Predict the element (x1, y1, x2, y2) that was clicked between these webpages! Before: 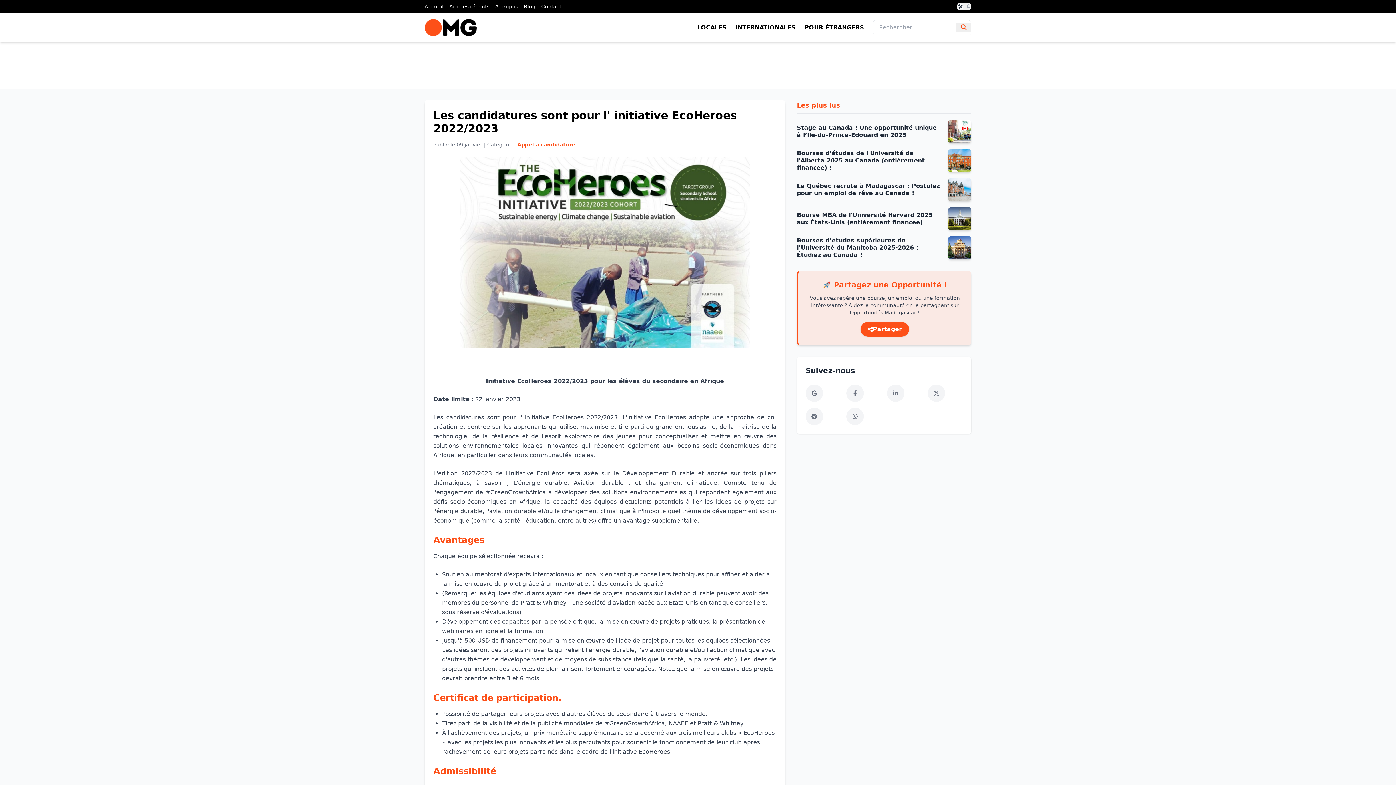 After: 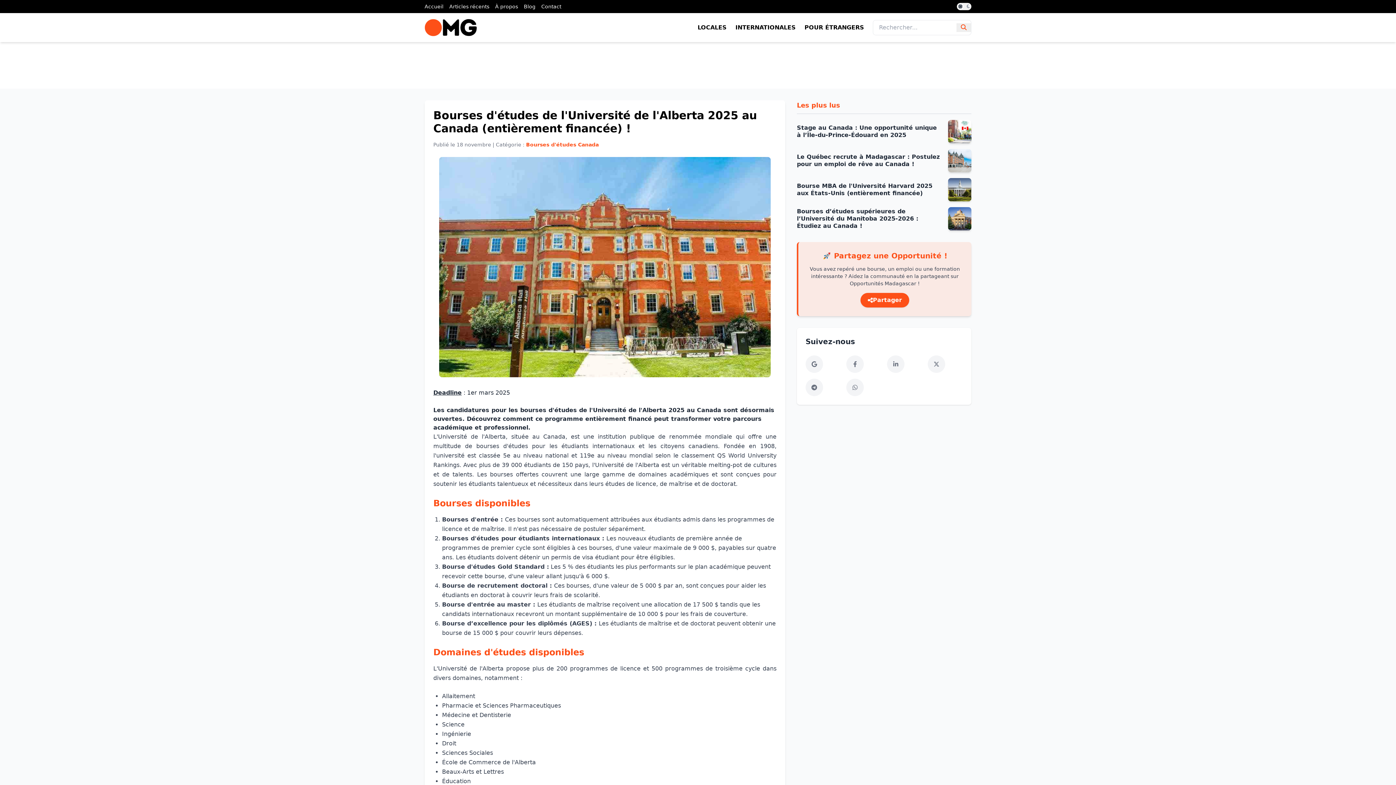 Action: bbox: (797, 149, 925, 171) label: Bourses d'études de l'Université de l'Alberta 2025 au Canada (entièrement financée) !